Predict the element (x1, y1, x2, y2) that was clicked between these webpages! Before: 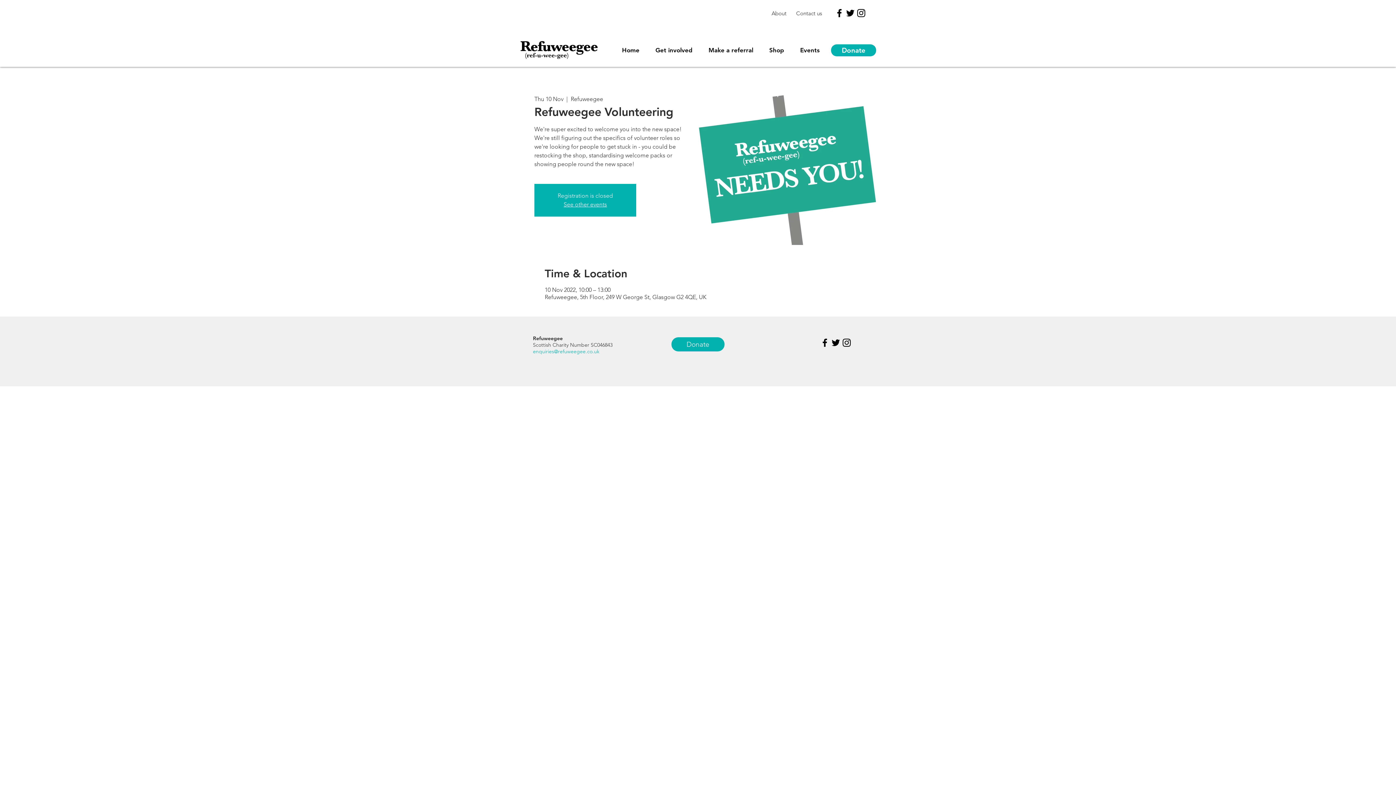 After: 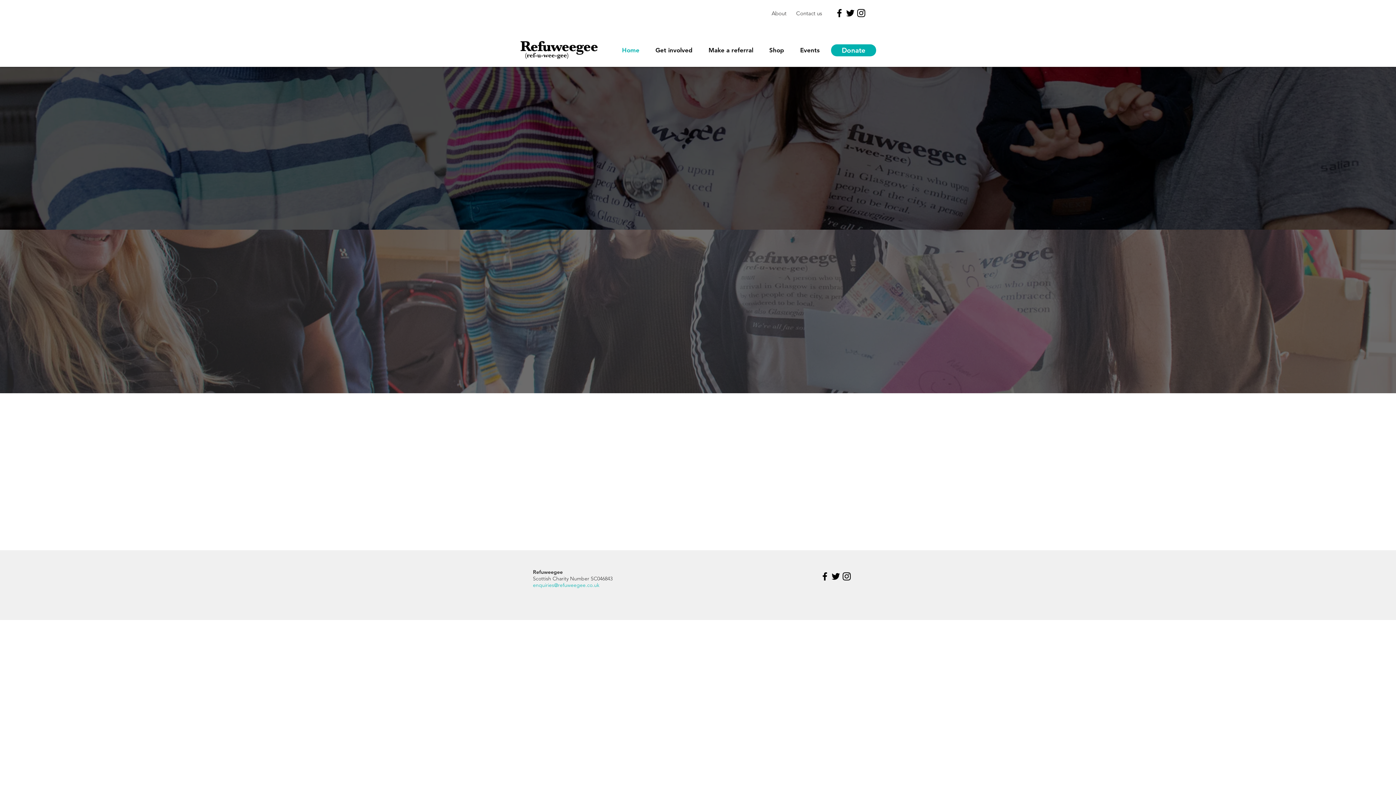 Action: bbox: (614, 42, 647, 57) label: Home